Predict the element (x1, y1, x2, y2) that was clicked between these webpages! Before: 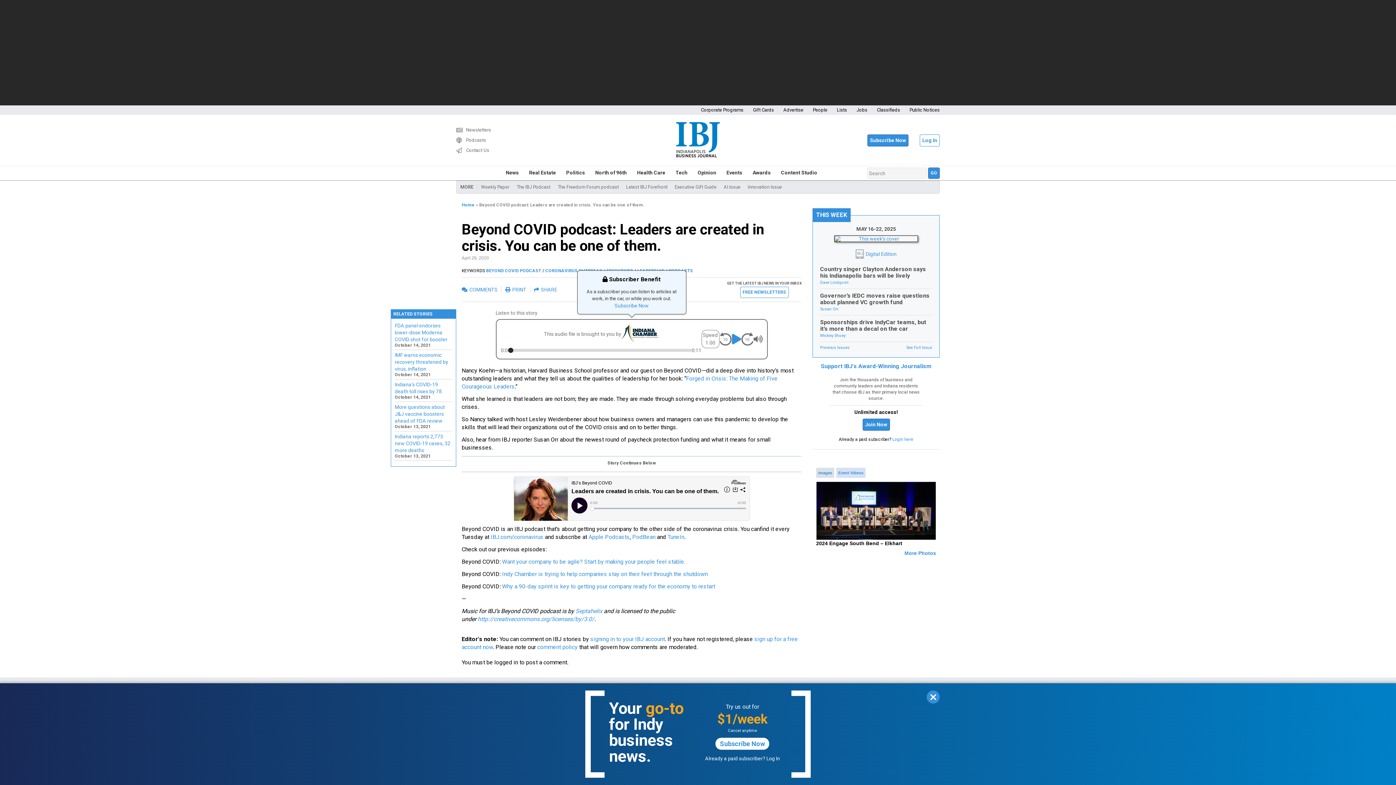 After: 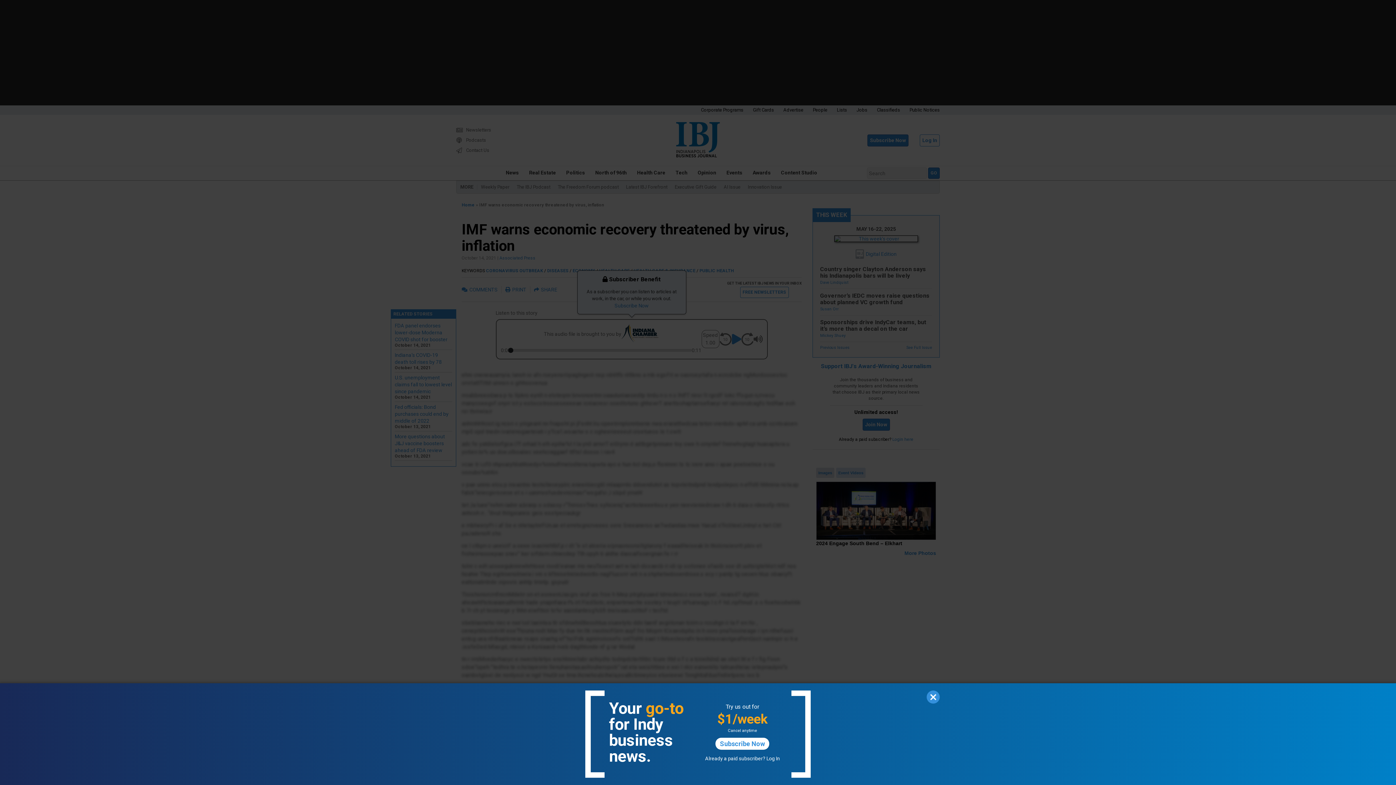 Action: bbox: (394, 352, 448, 371) label: IMF warns economic recovery threatened by virus, inflation